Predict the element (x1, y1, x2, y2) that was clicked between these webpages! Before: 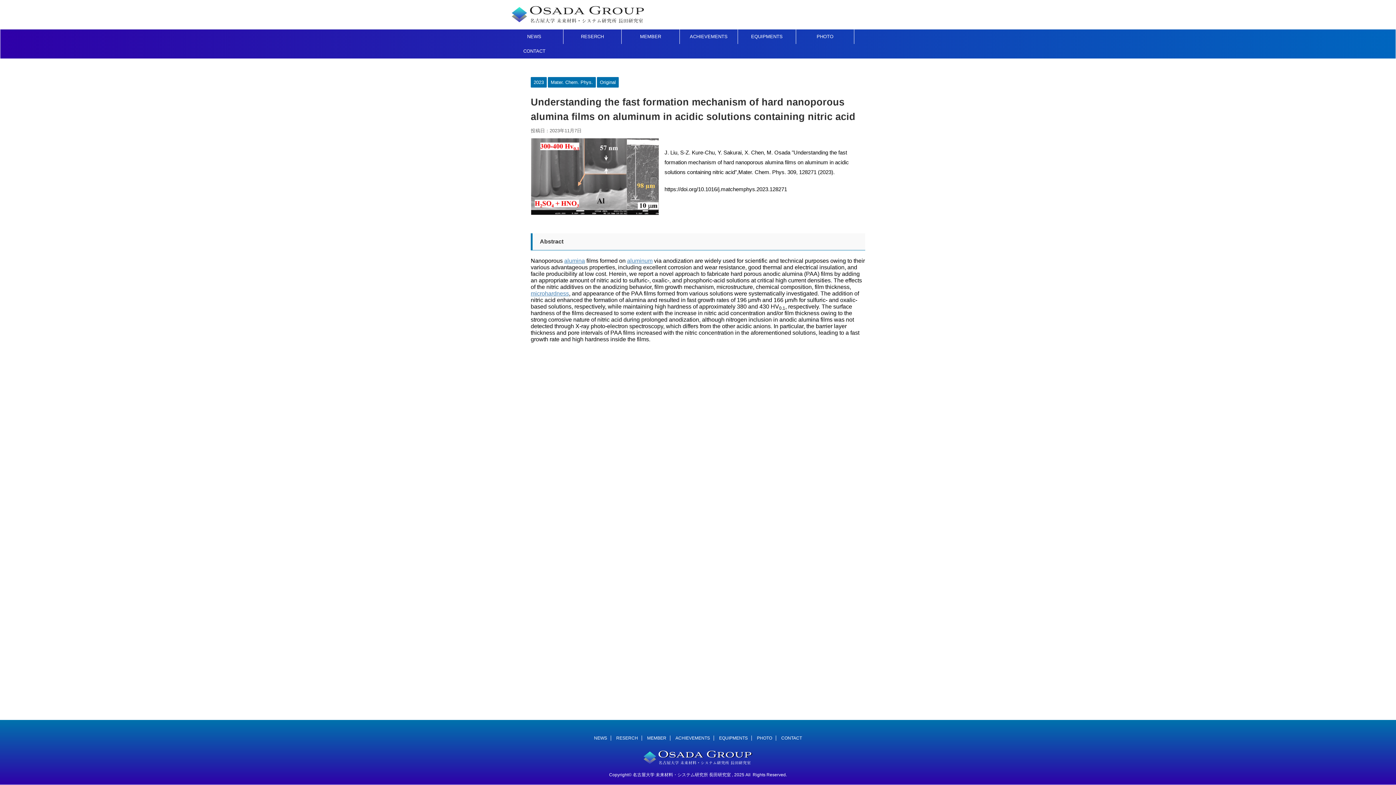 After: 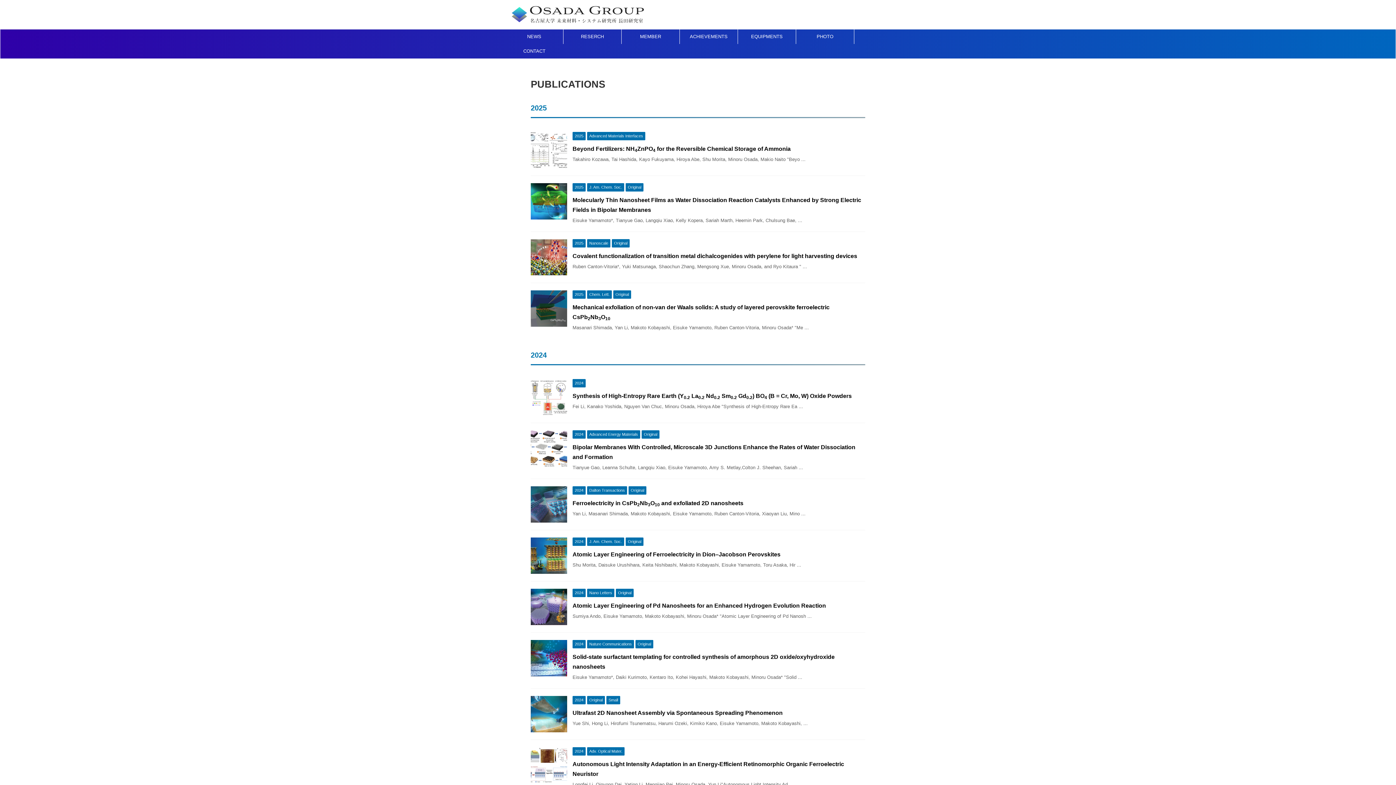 Action: bbox: (675, 736, 710, 741) label: ACHIEVEMENTS